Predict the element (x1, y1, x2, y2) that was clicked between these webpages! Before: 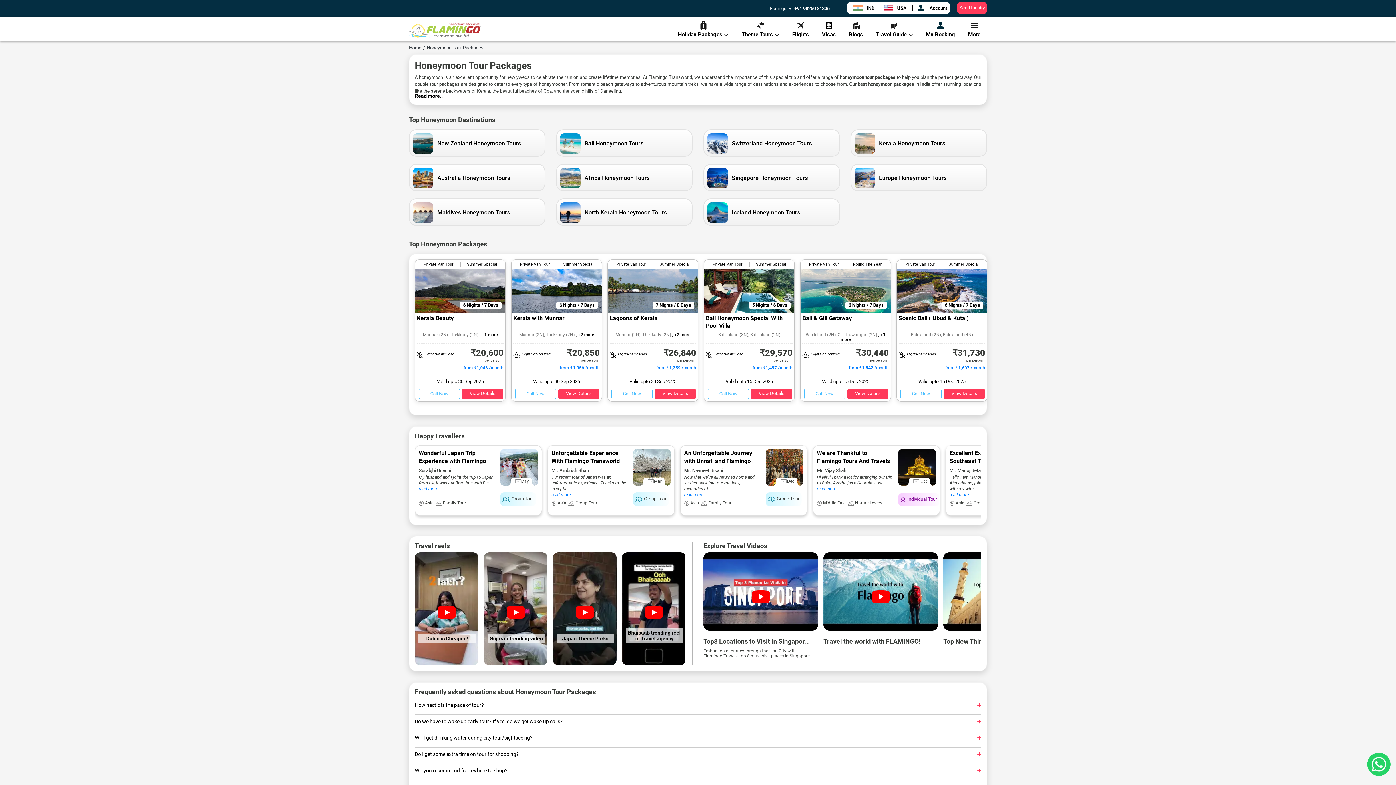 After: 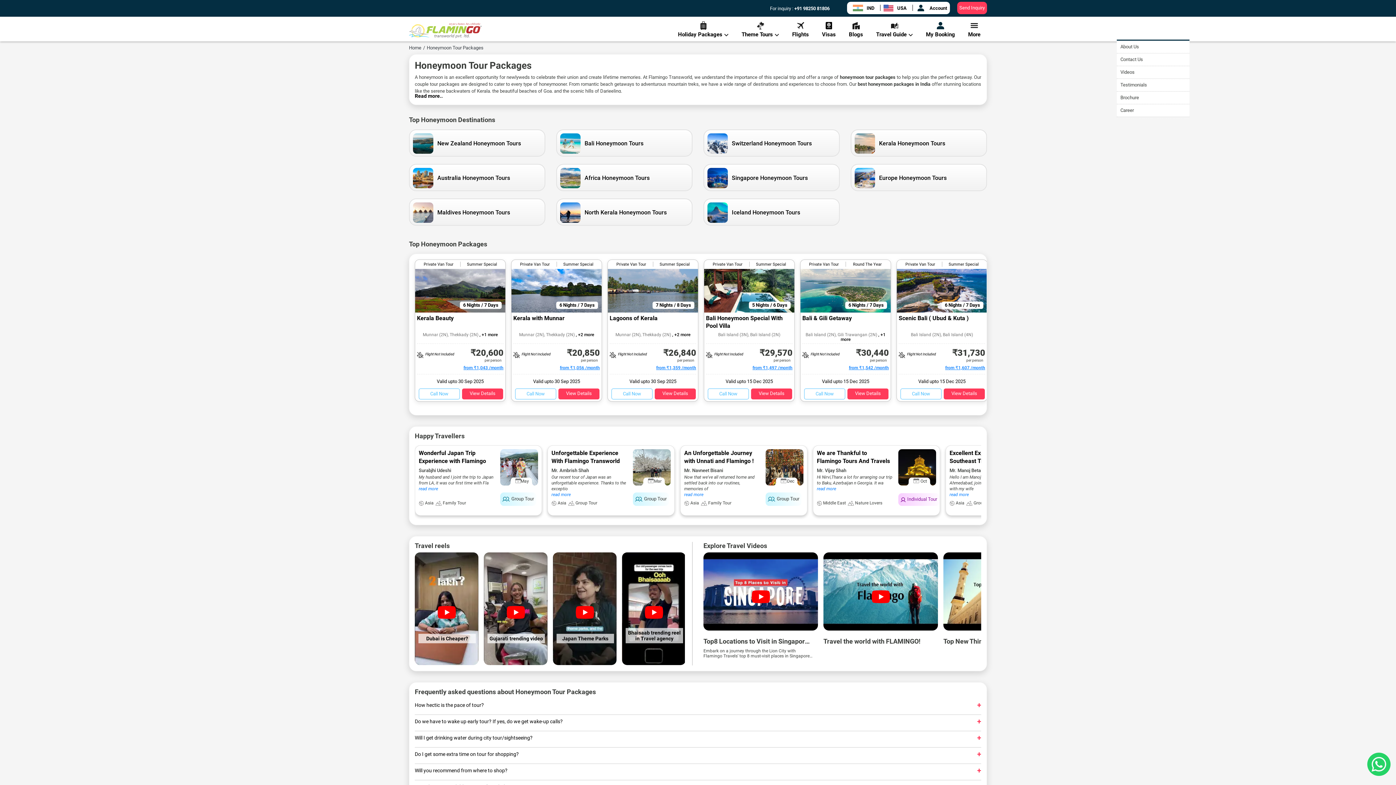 Action: label: More bbox: (961, 19, 987, 39)